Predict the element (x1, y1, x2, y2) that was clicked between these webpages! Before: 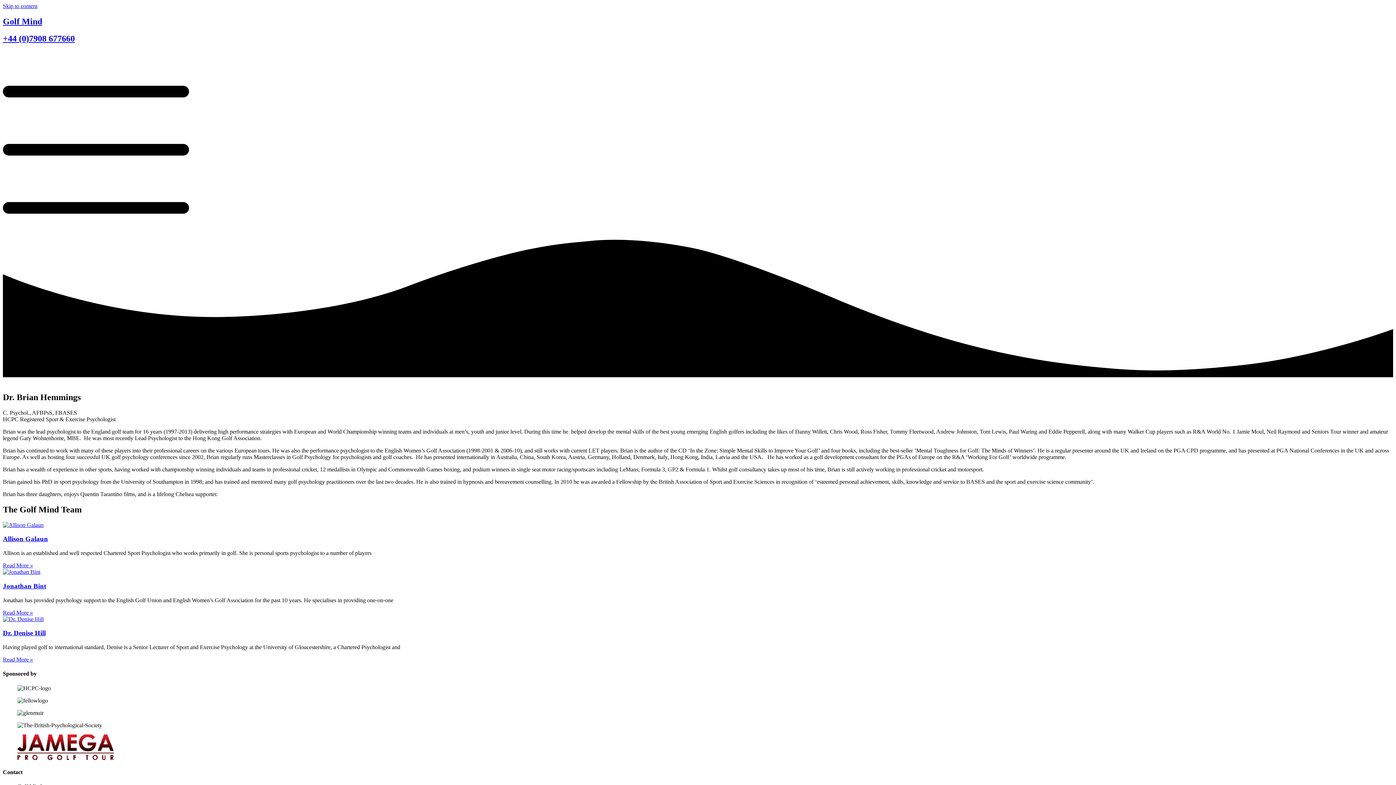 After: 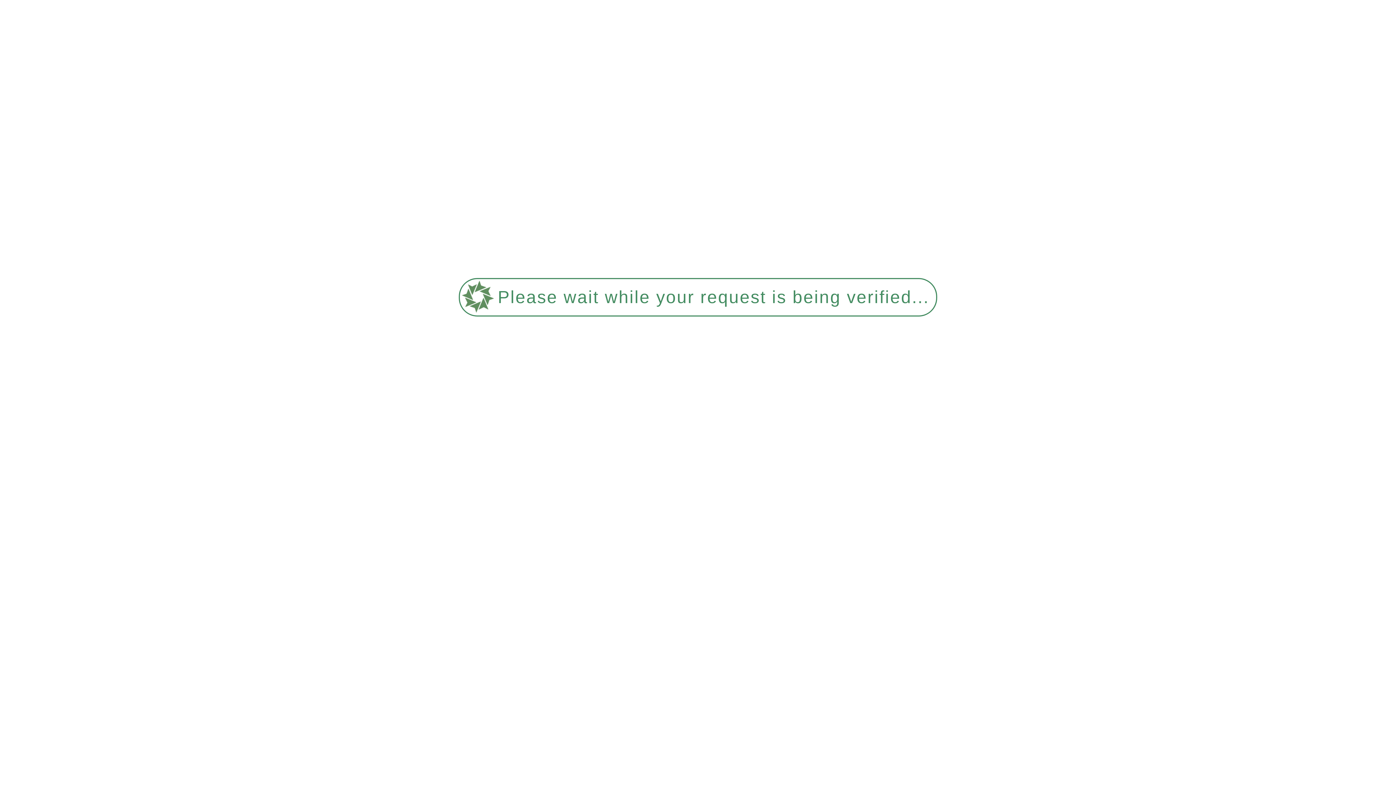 Action: bbox: (2, 535, 48, 543) label: Allison Galaun